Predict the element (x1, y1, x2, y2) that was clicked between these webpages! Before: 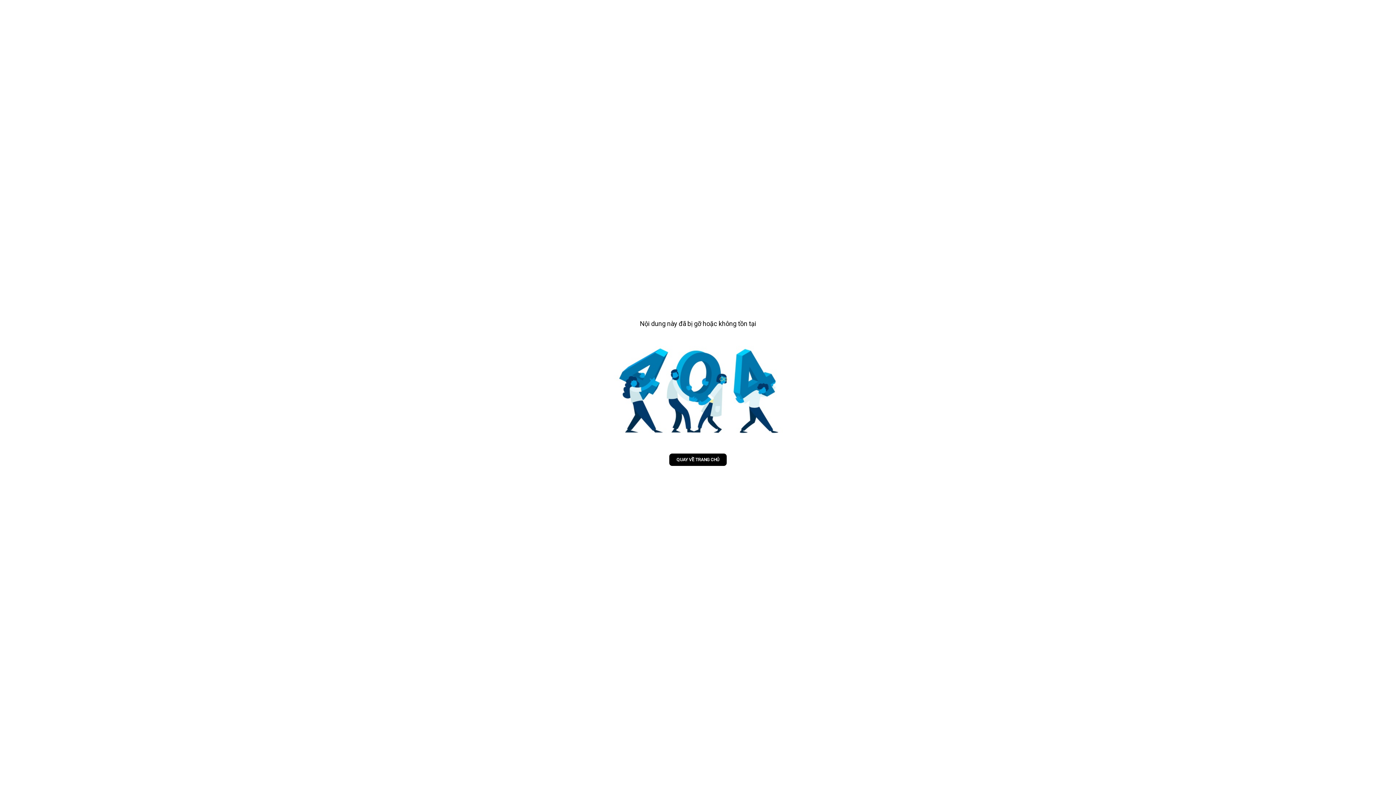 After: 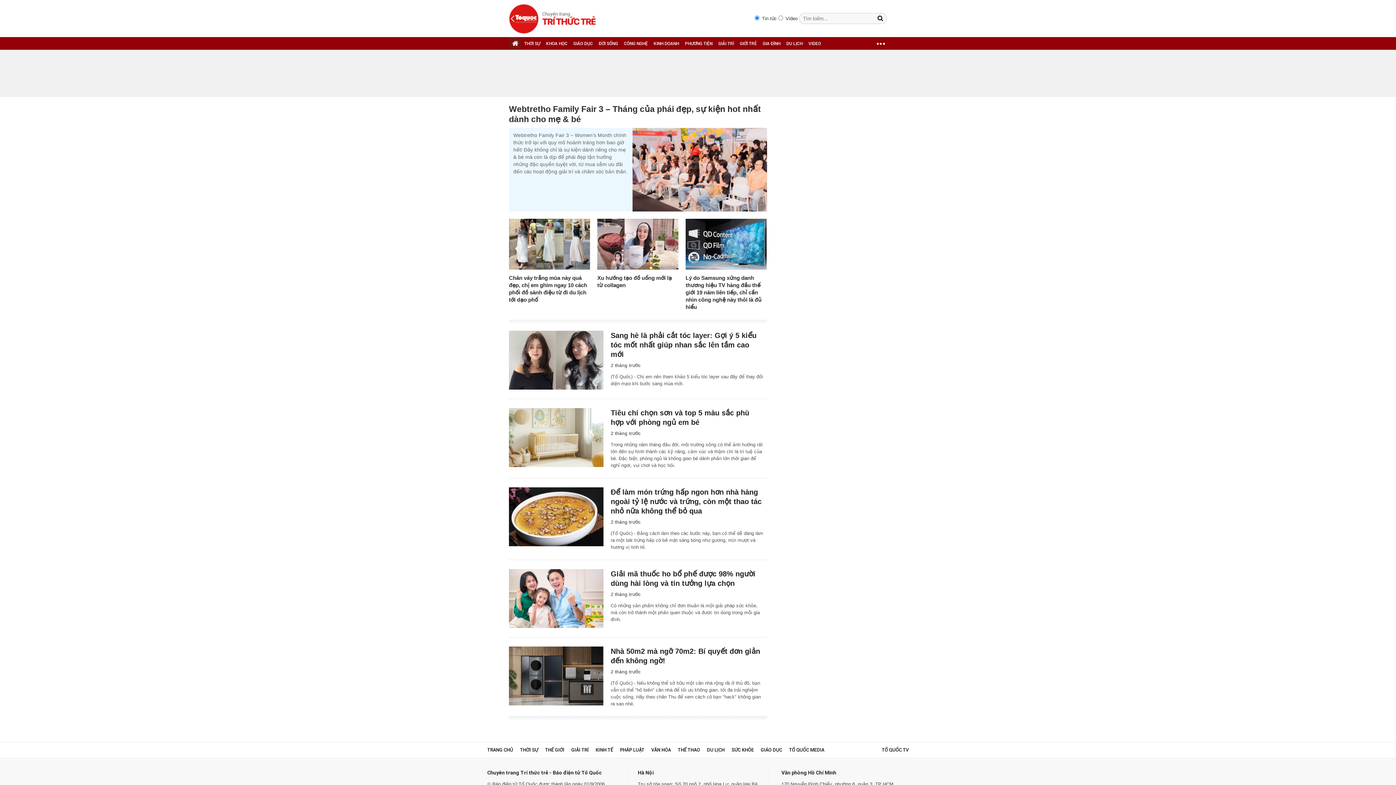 Action: bbox: (669, 453, 726, 466) label: QUAY VỀ TRANG CHỦ